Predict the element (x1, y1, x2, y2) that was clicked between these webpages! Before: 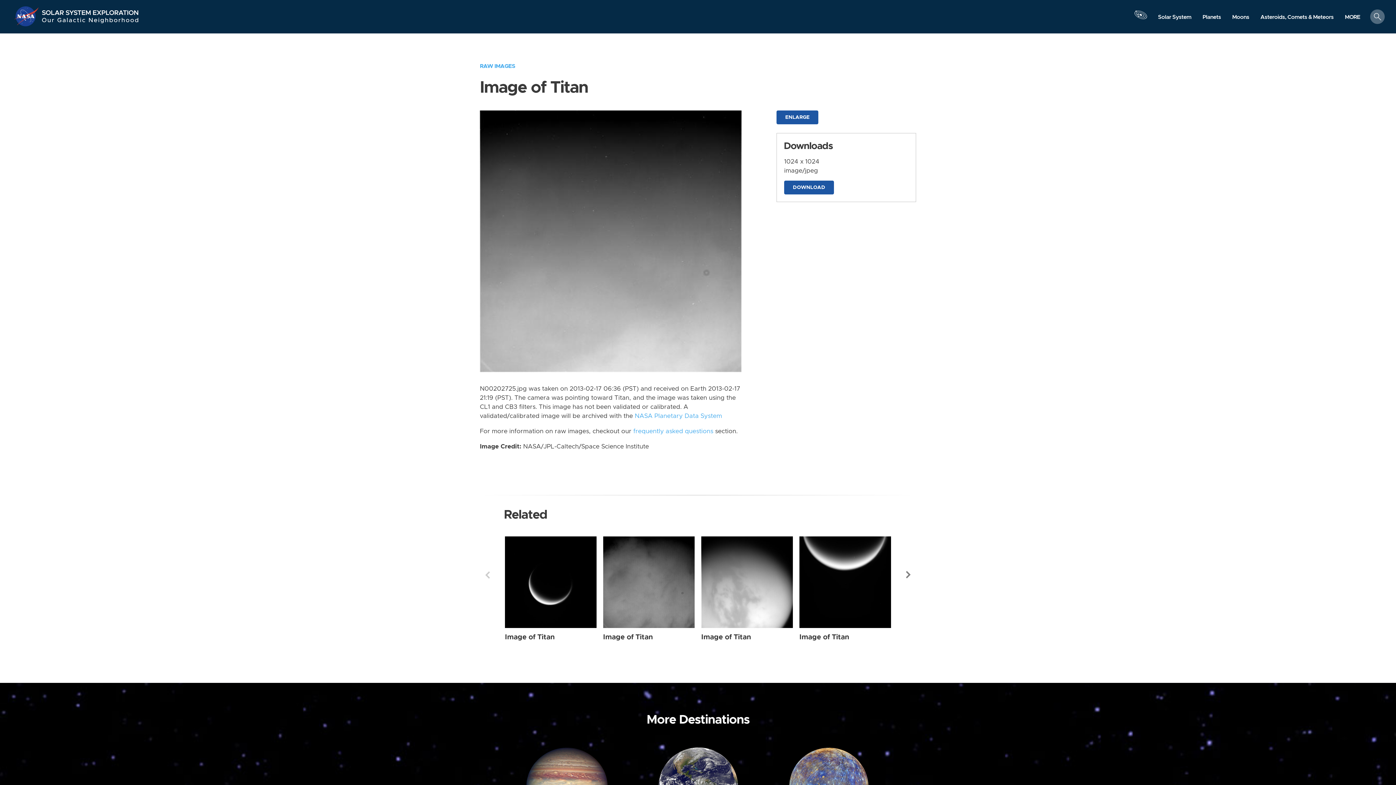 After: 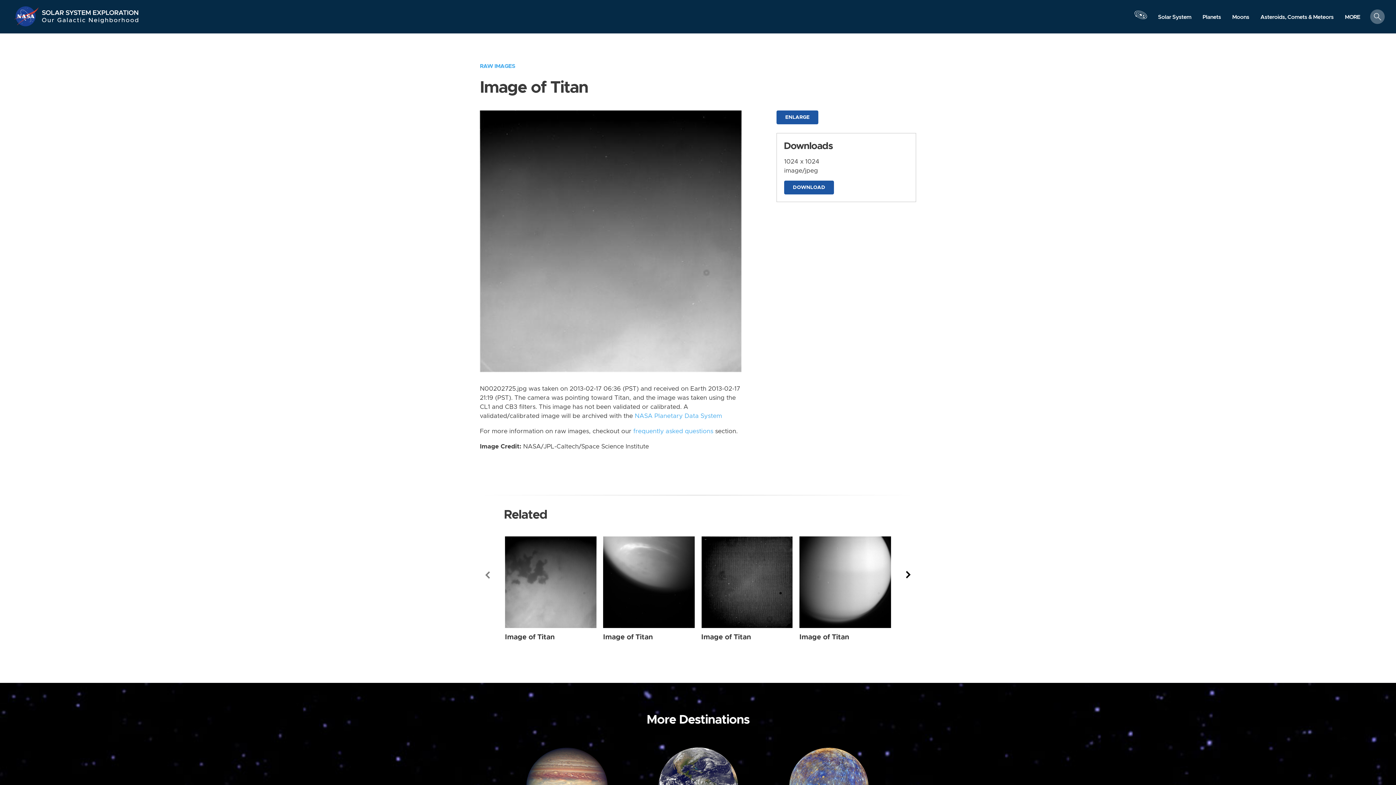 Action: bbox: (903, 566, 914, 584) label: Next